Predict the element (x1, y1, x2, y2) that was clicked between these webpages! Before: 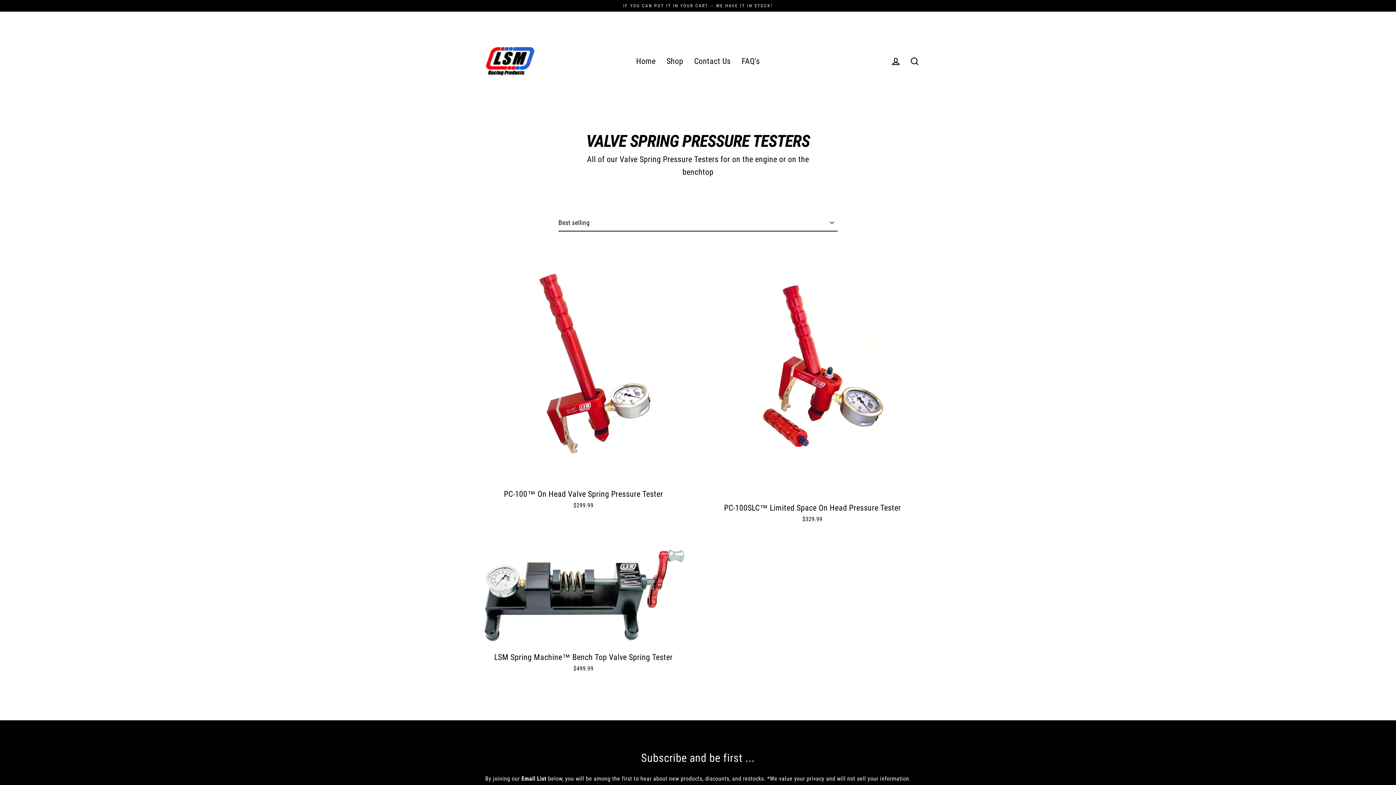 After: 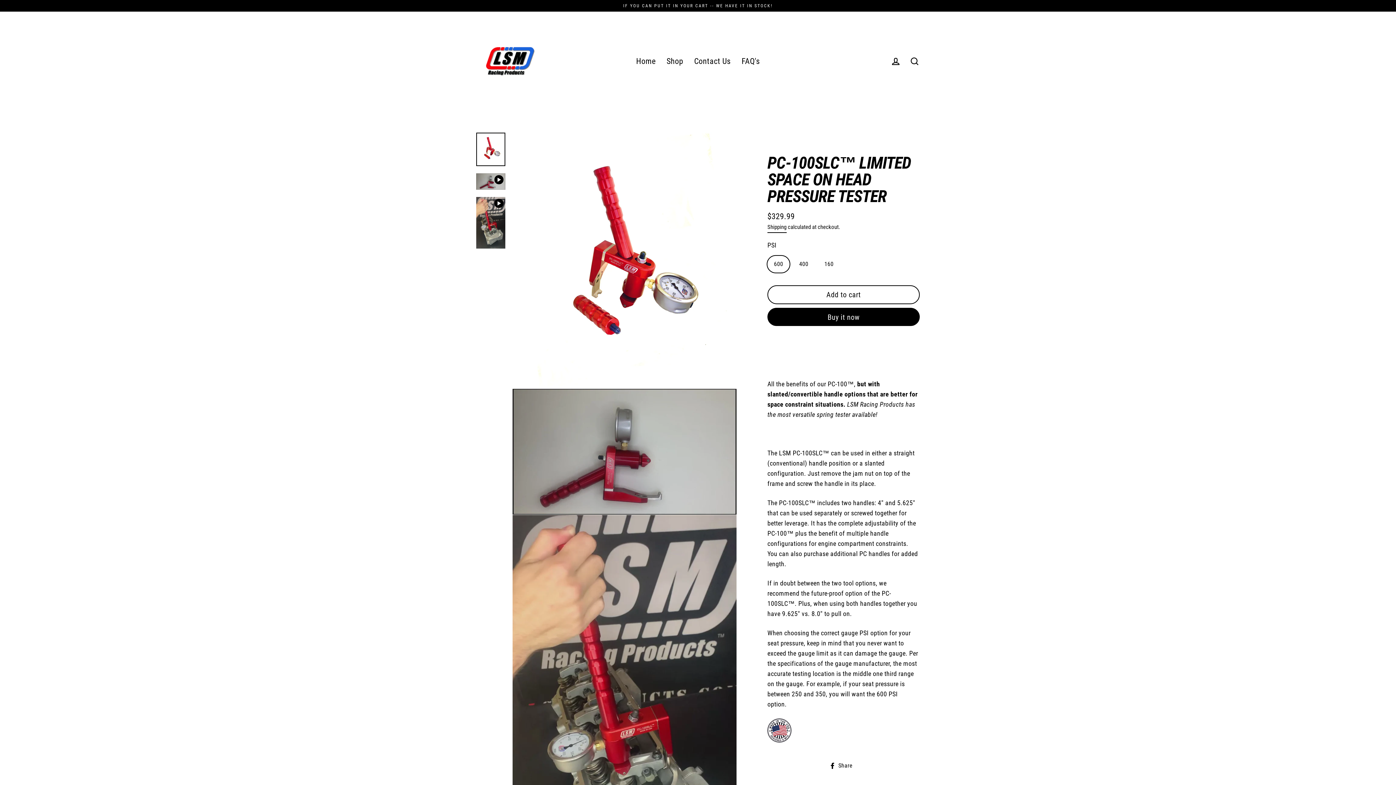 Action: bbox: (705, 253, 920, 527) label: PC-100SLC™ Limited Space On Head Pressure Tester
$329.99